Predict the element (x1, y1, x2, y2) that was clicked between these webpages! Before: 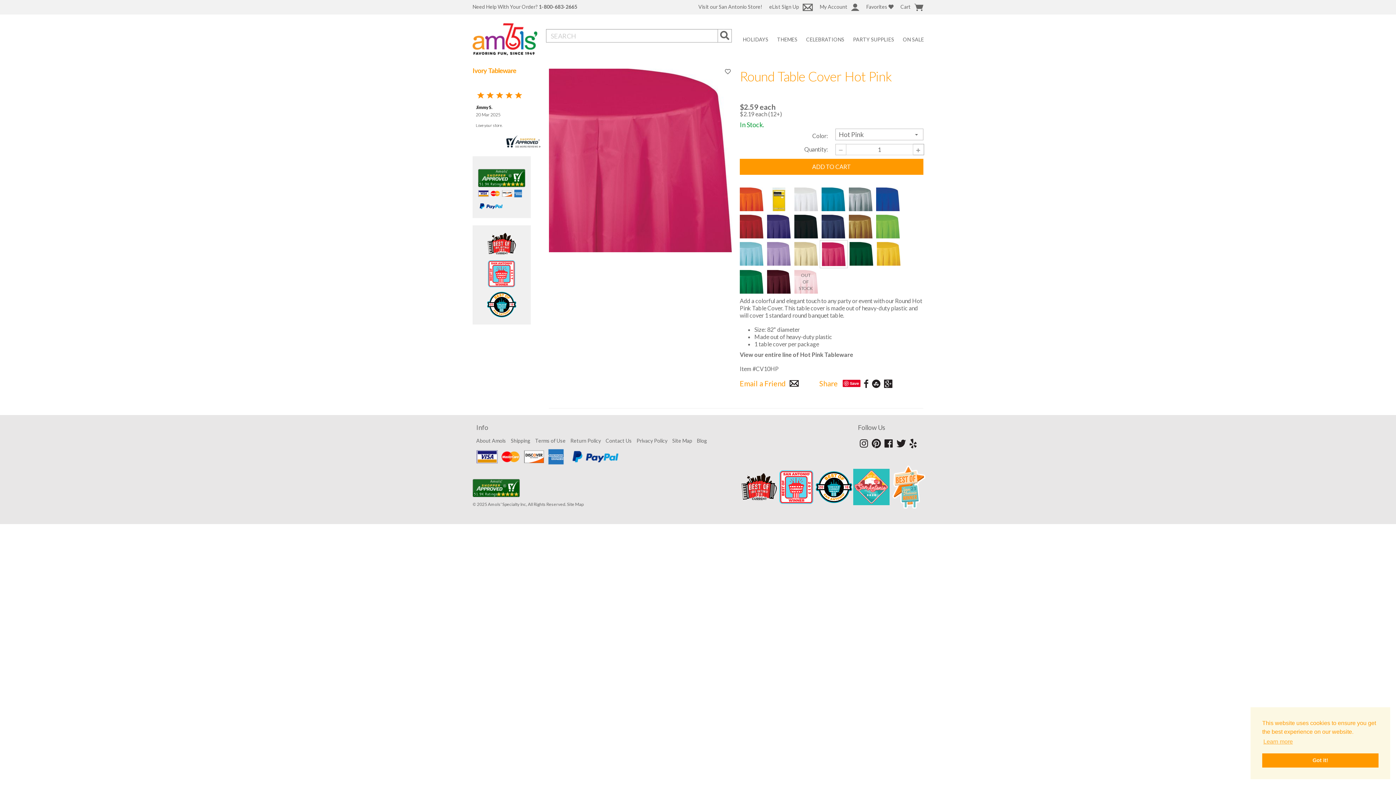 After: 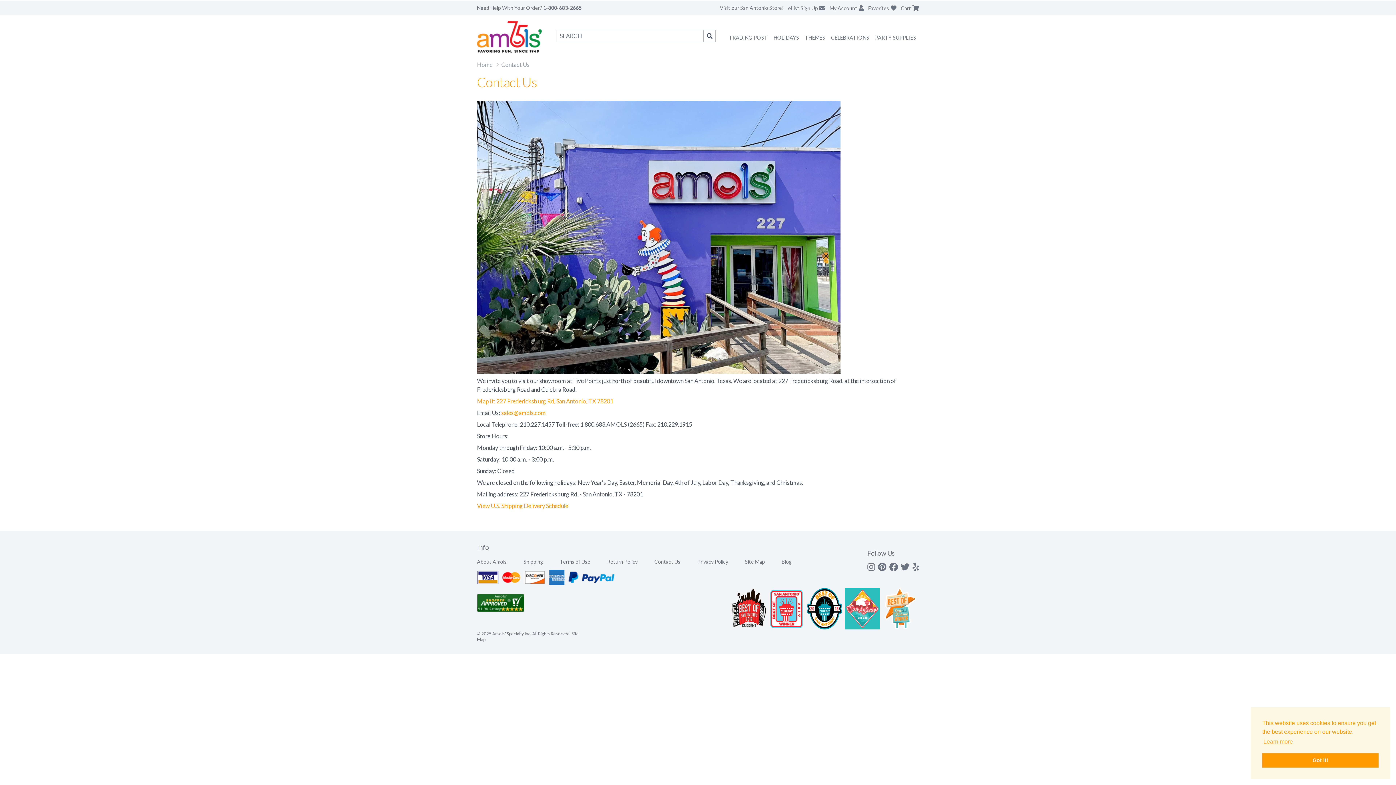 Action: bbox: (698, 3, 762, 9) label: Visit our San Antonio Store!